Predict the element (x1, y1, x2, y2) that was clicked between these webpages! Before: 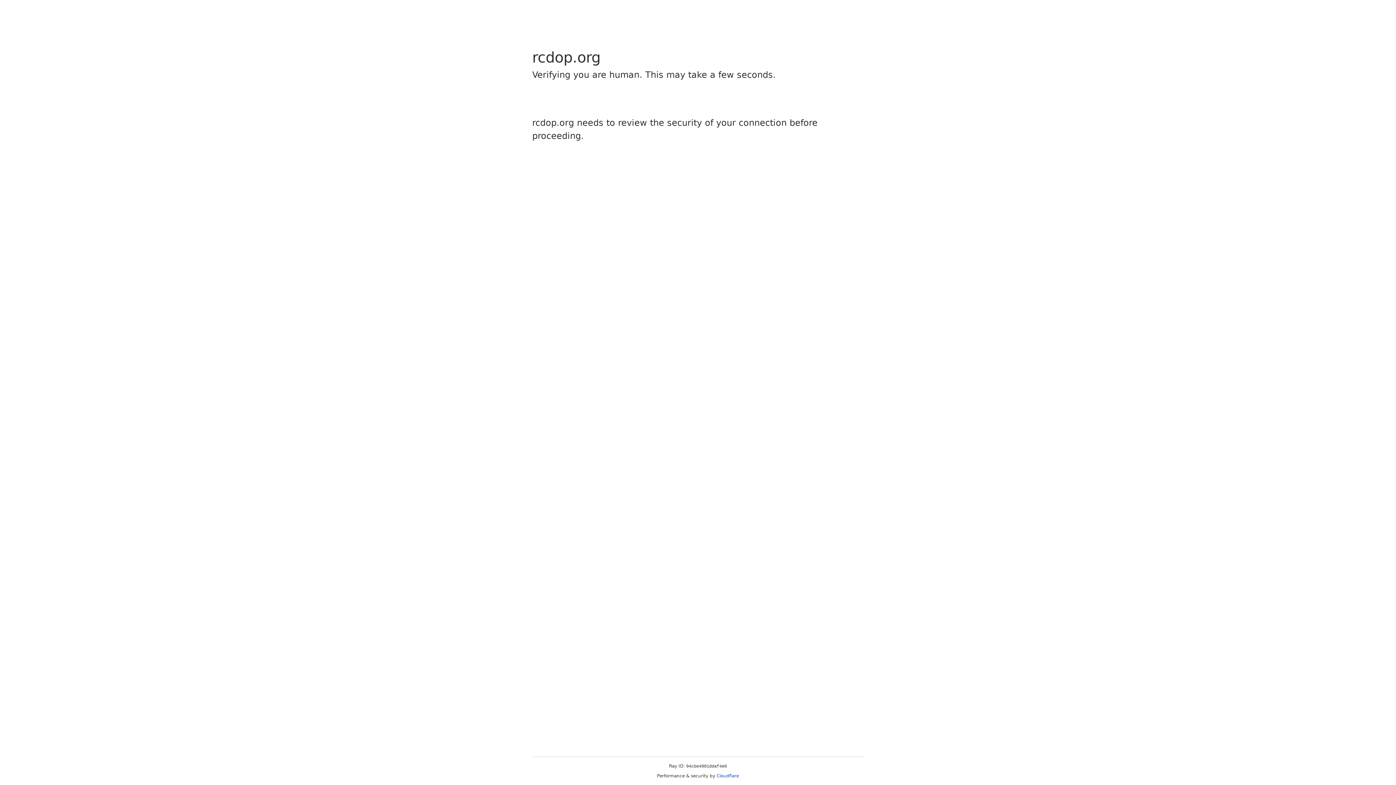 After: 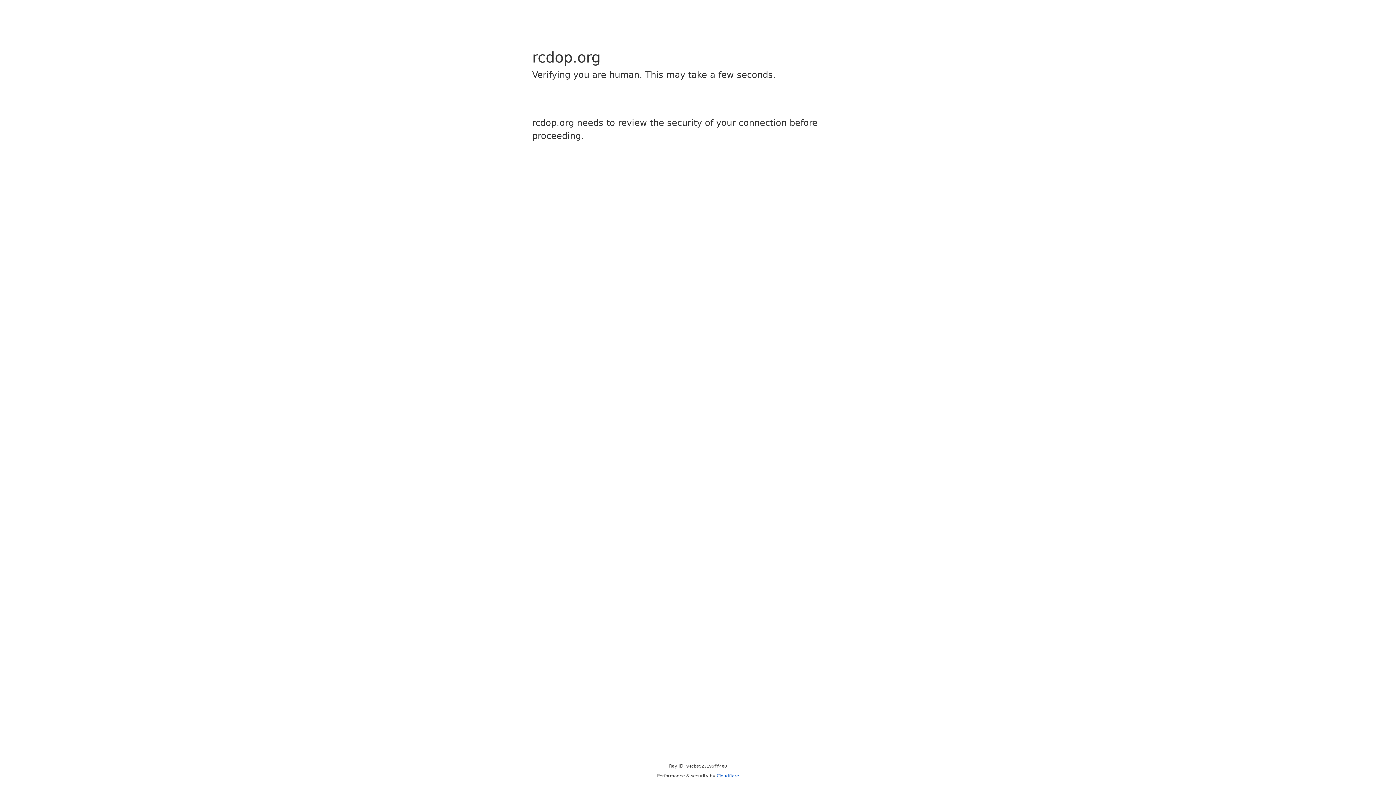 Action: bbox: (716, 773, 739, 778) label: Cloudflare